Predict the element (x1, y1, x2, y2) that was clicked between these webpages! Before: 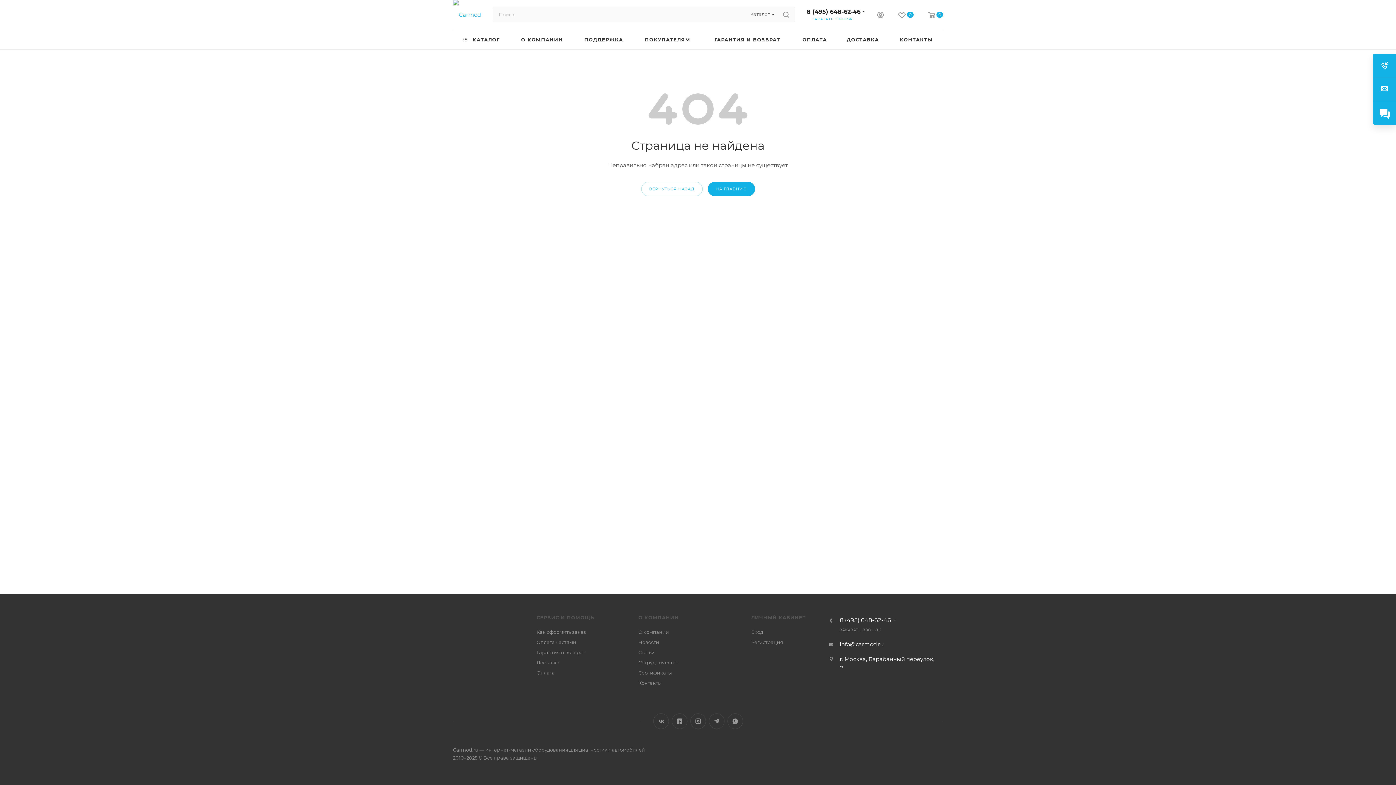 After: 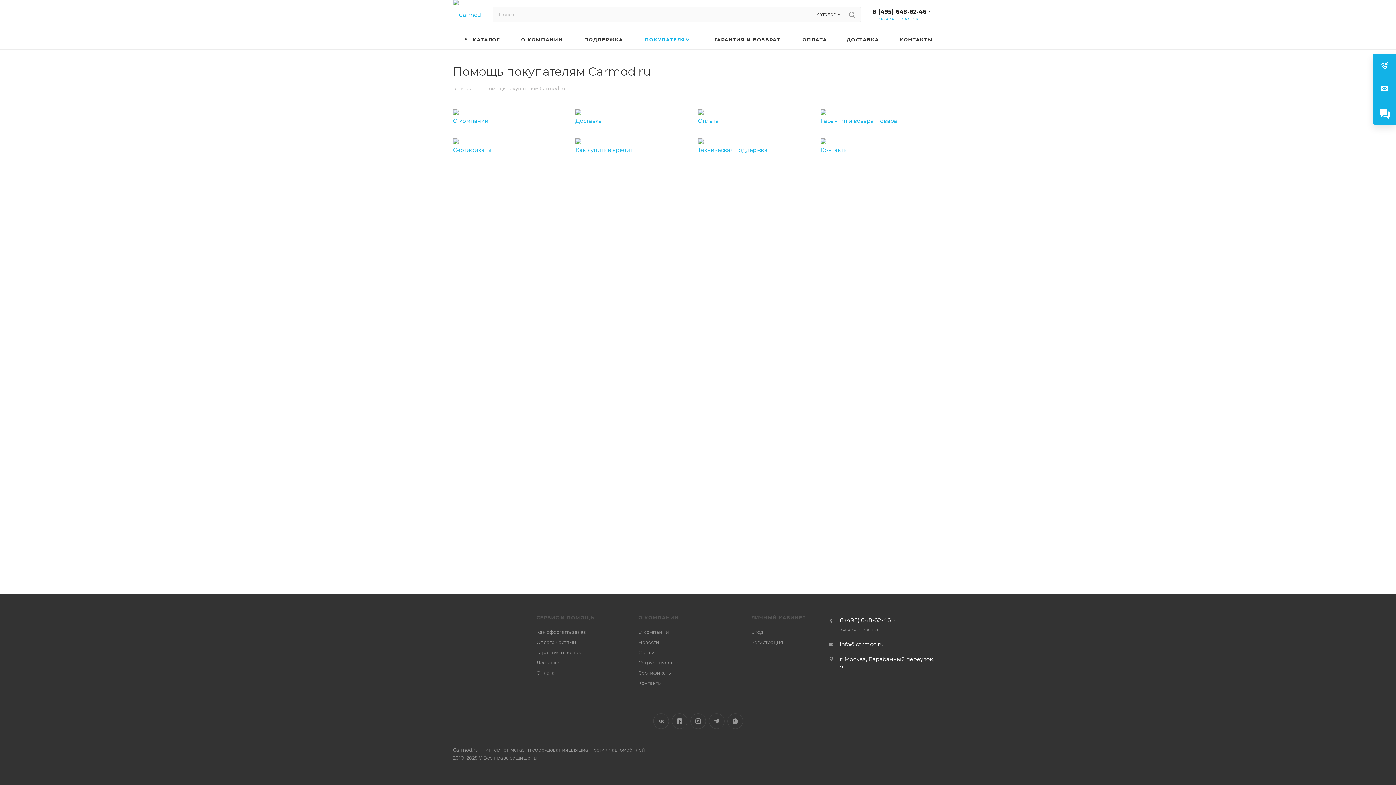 Action: label: ПОКУПАТЕЛЯМ bbox: (633, 30, 701, 49)